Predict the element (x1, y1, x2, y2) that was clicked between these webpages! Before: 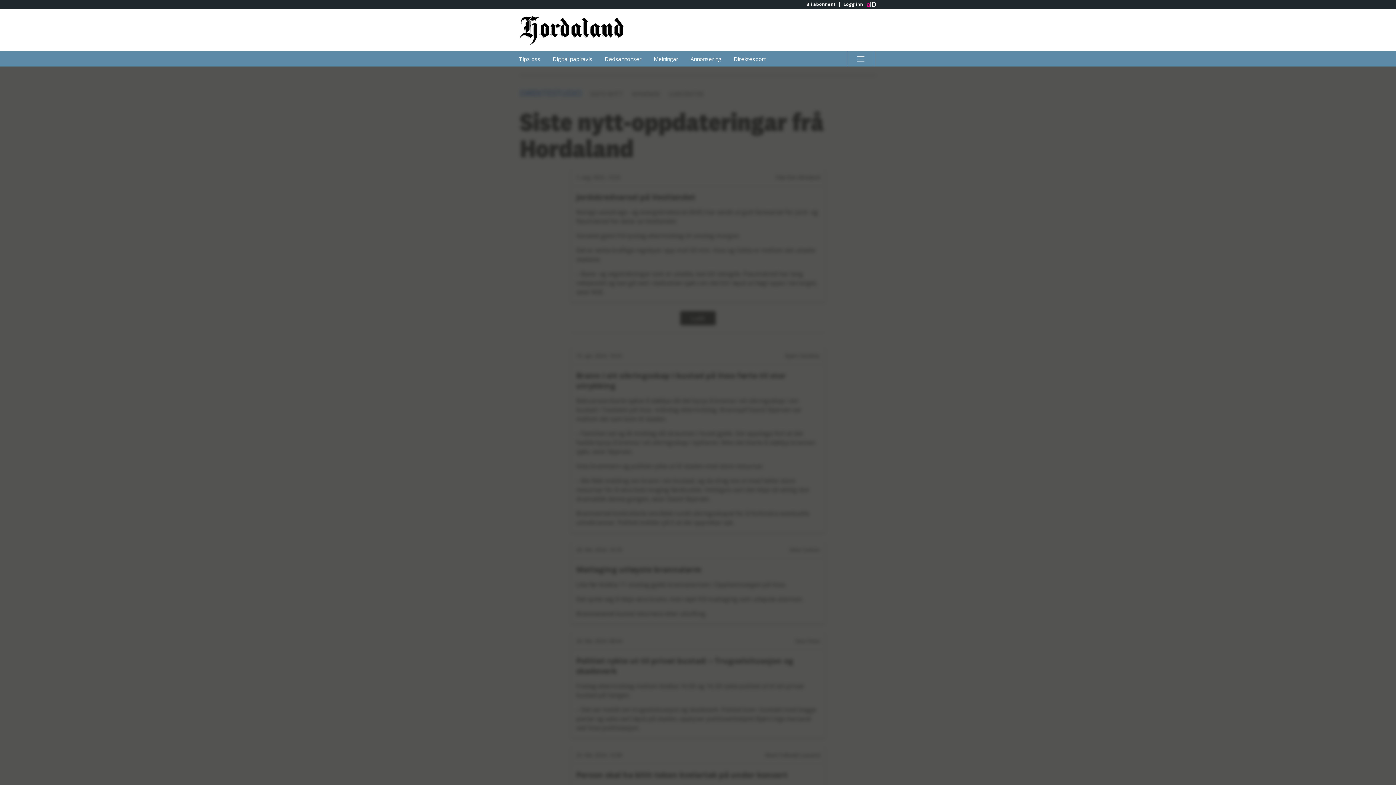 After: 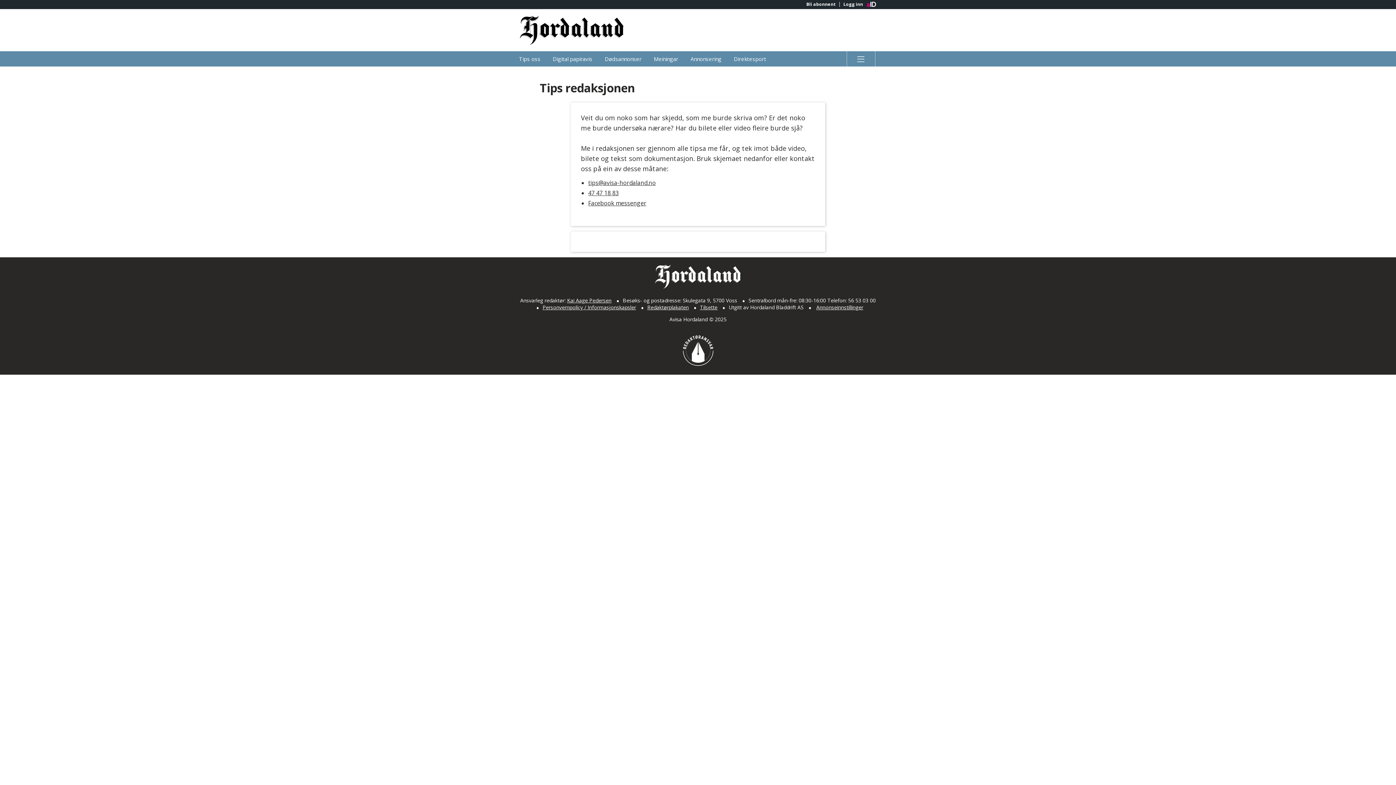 Action: bbox: (513, 51, 546, 66) label: Tips oss